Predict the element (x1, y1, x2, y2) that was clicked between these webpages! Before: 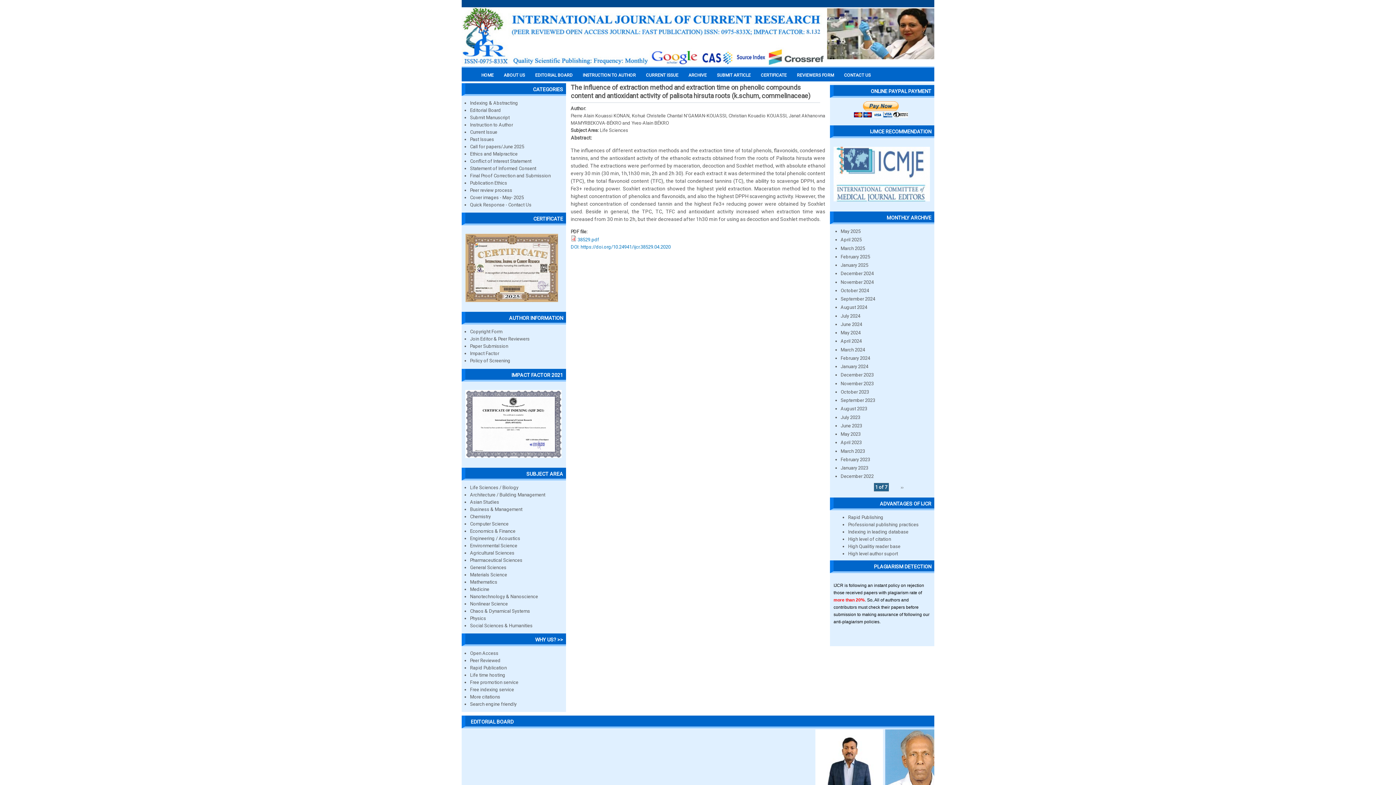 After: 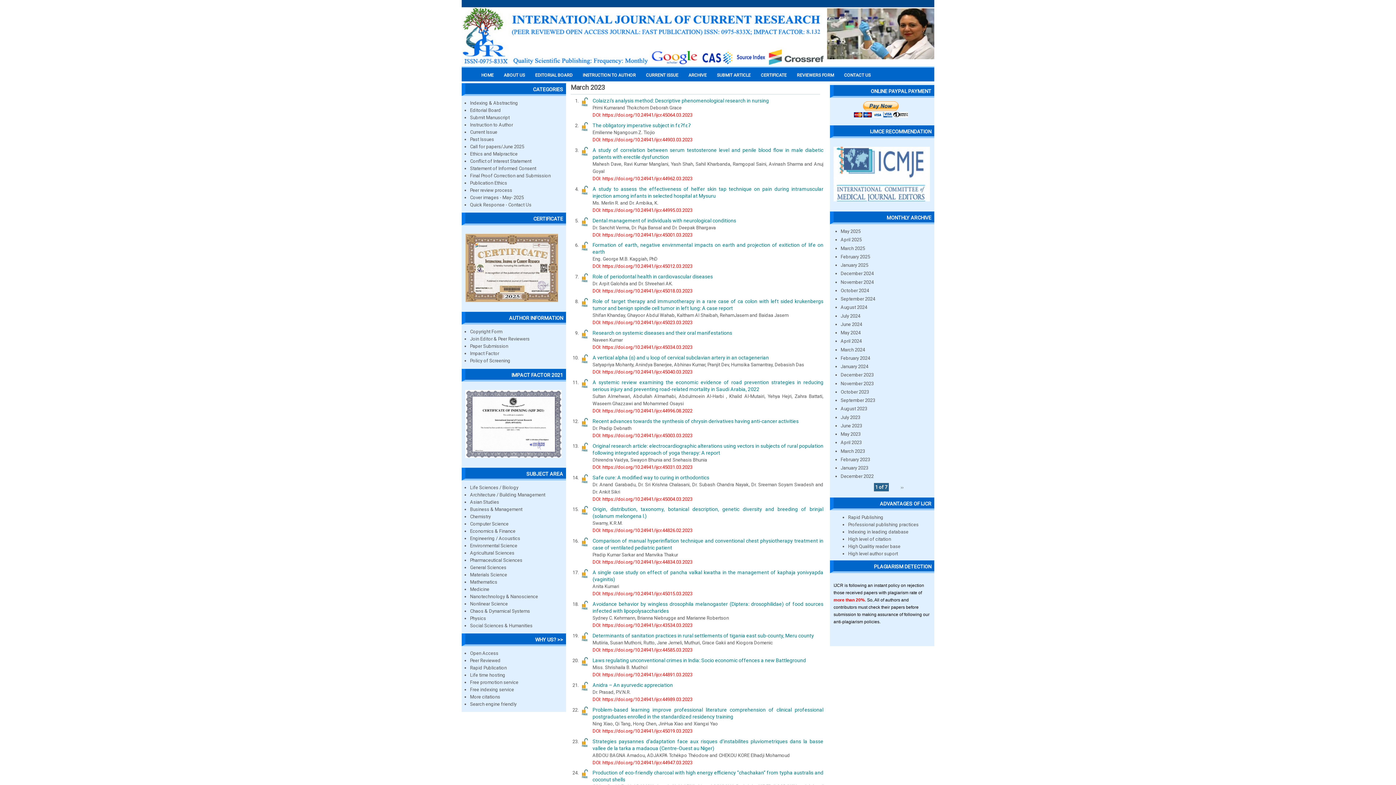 Action: label: March 2023 bbox: (840, 448, 865, 454)